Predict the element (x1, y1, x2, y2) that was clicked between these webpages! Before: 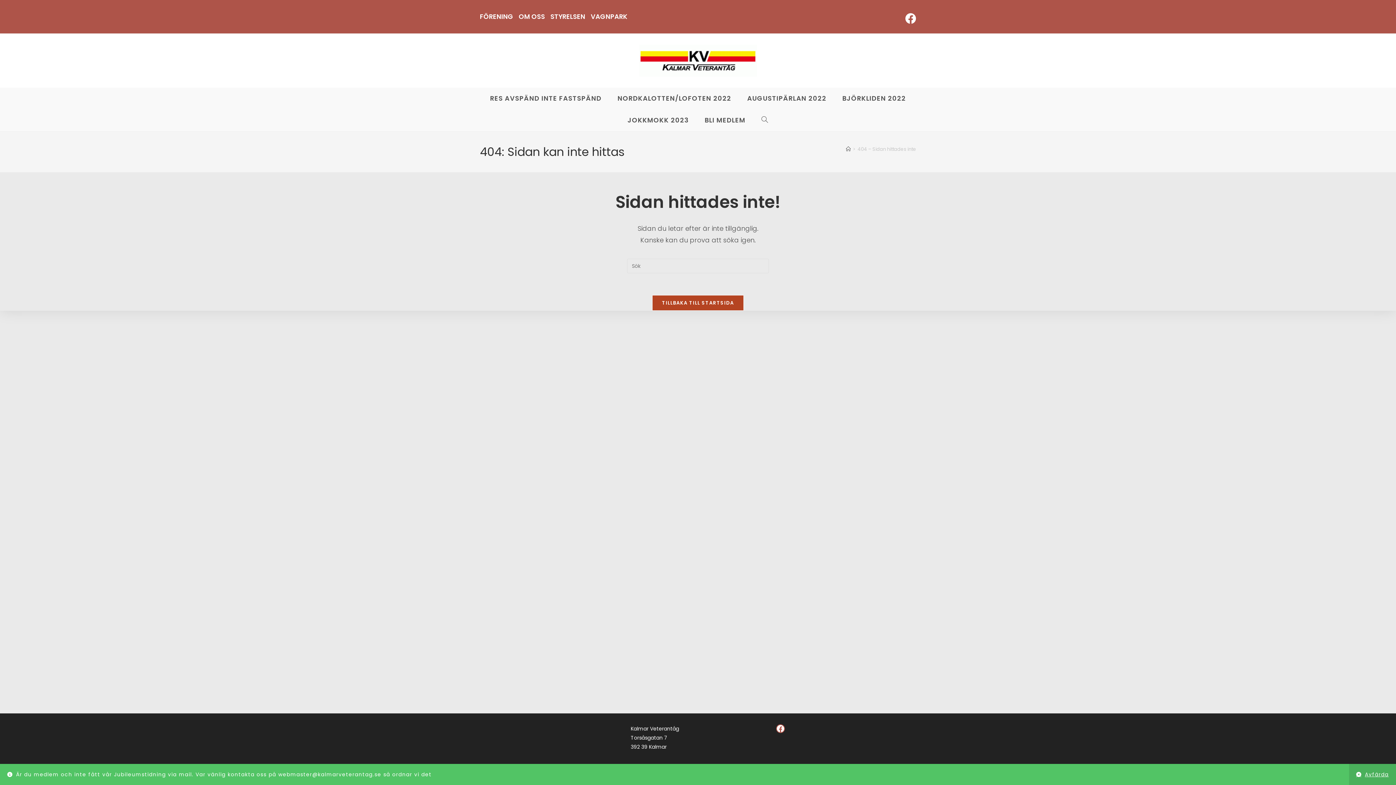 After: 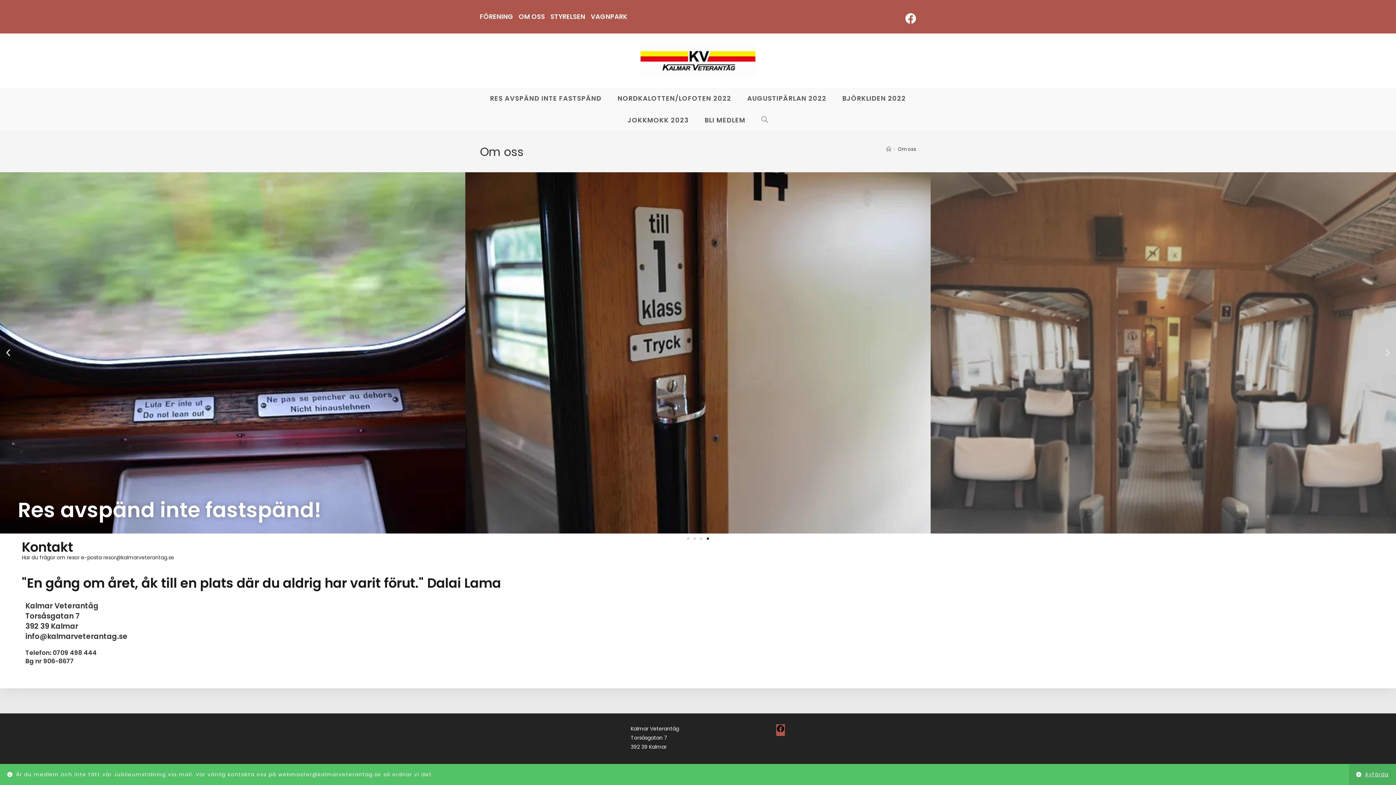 Action: label: OM OSS bbox: (518, 10, 545, 22)